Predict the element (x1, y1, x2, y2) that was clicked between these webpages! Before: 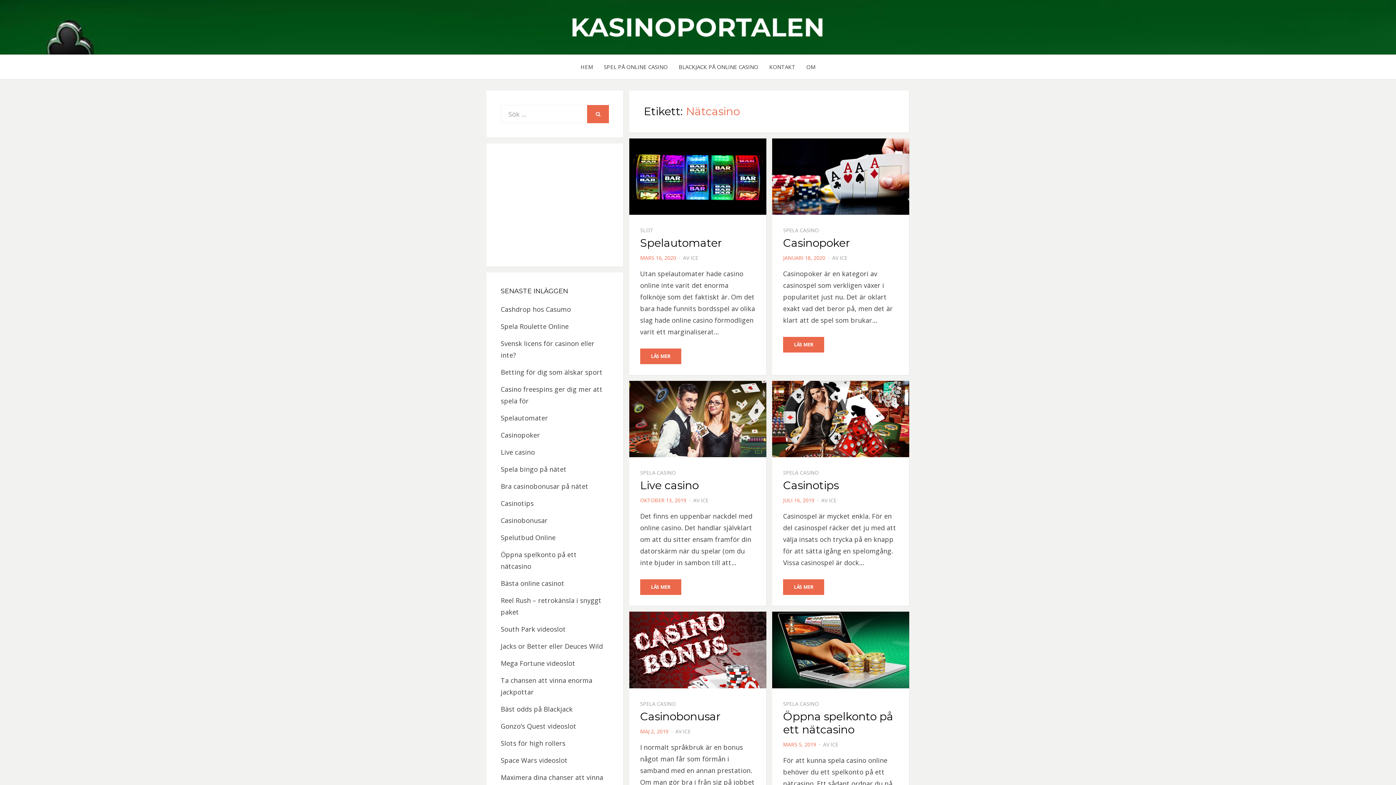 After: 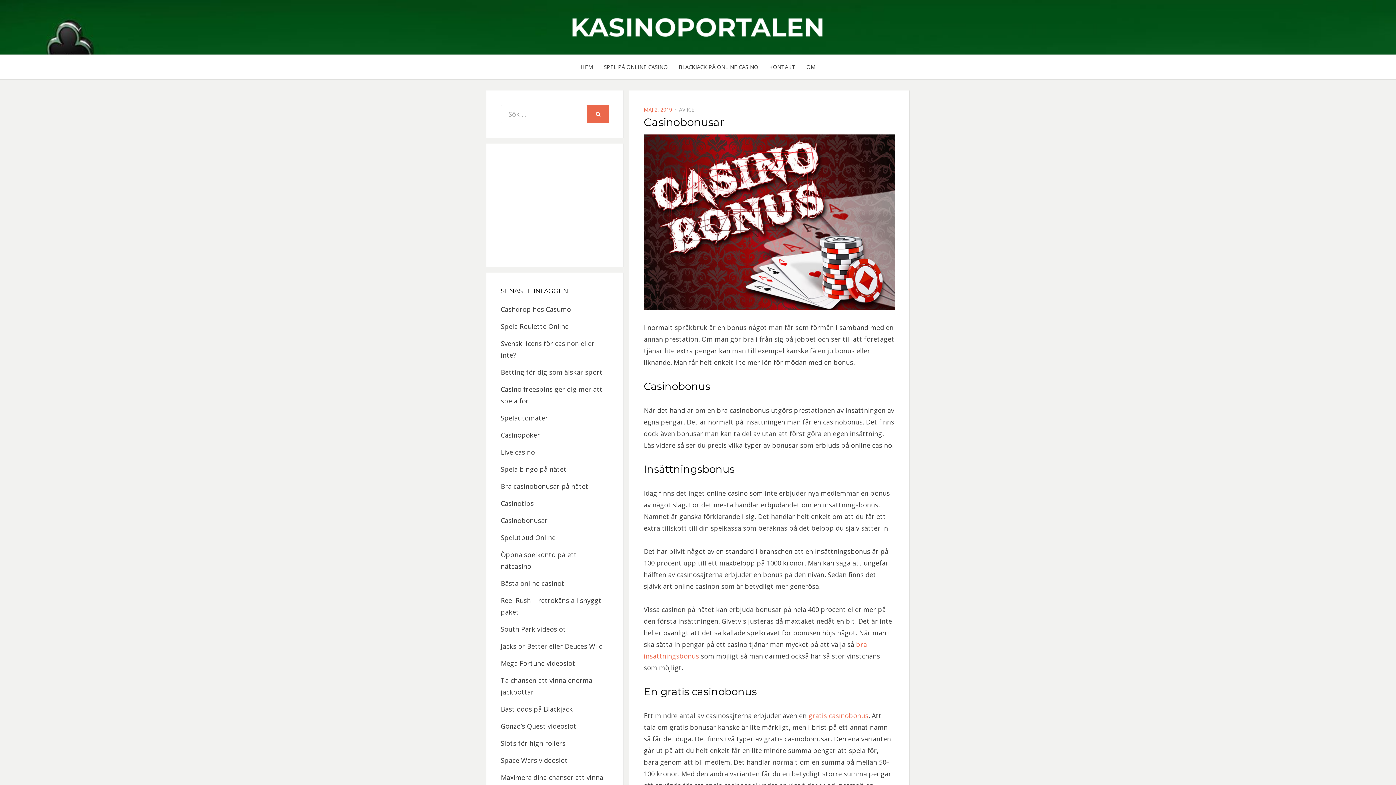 Action: bbox: (640, 710, 720, 723) label: Casinobonusar